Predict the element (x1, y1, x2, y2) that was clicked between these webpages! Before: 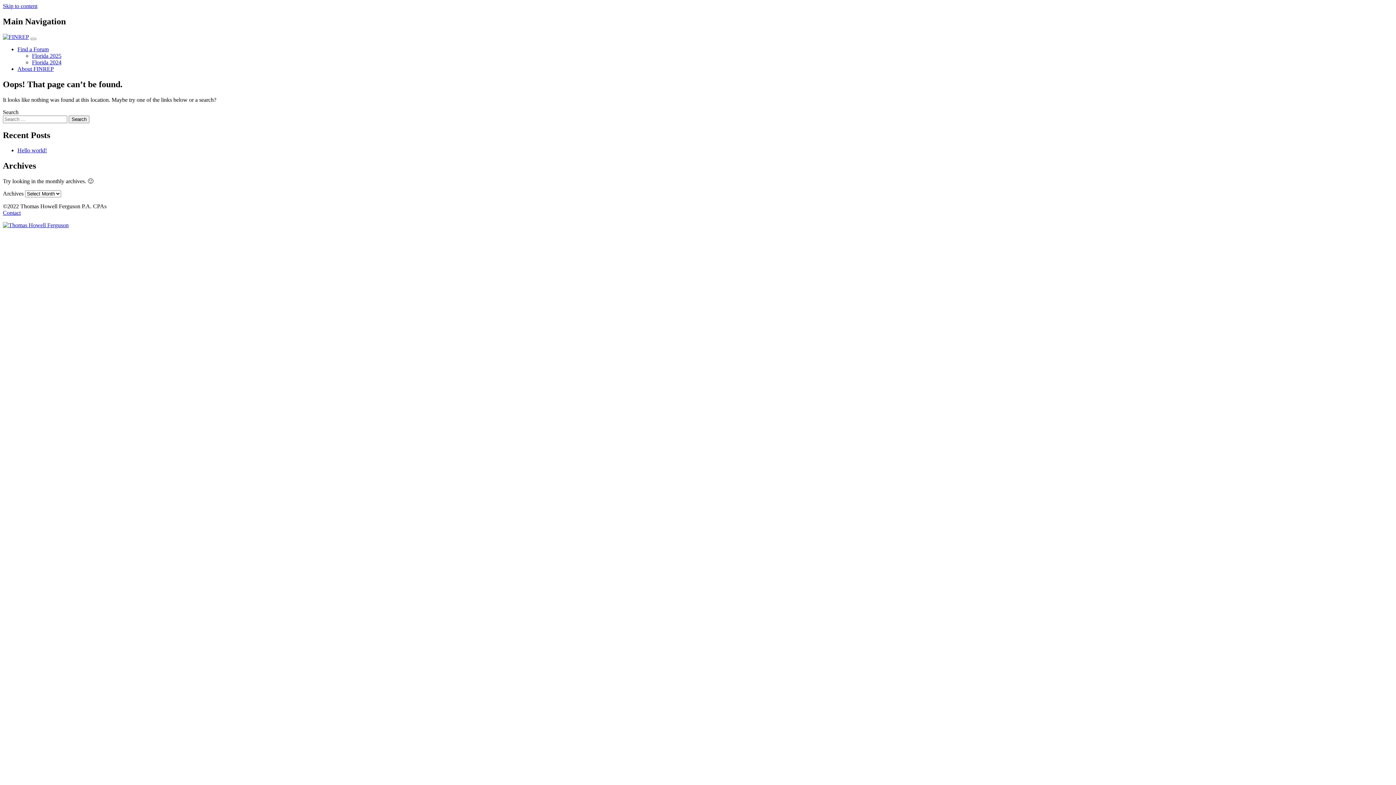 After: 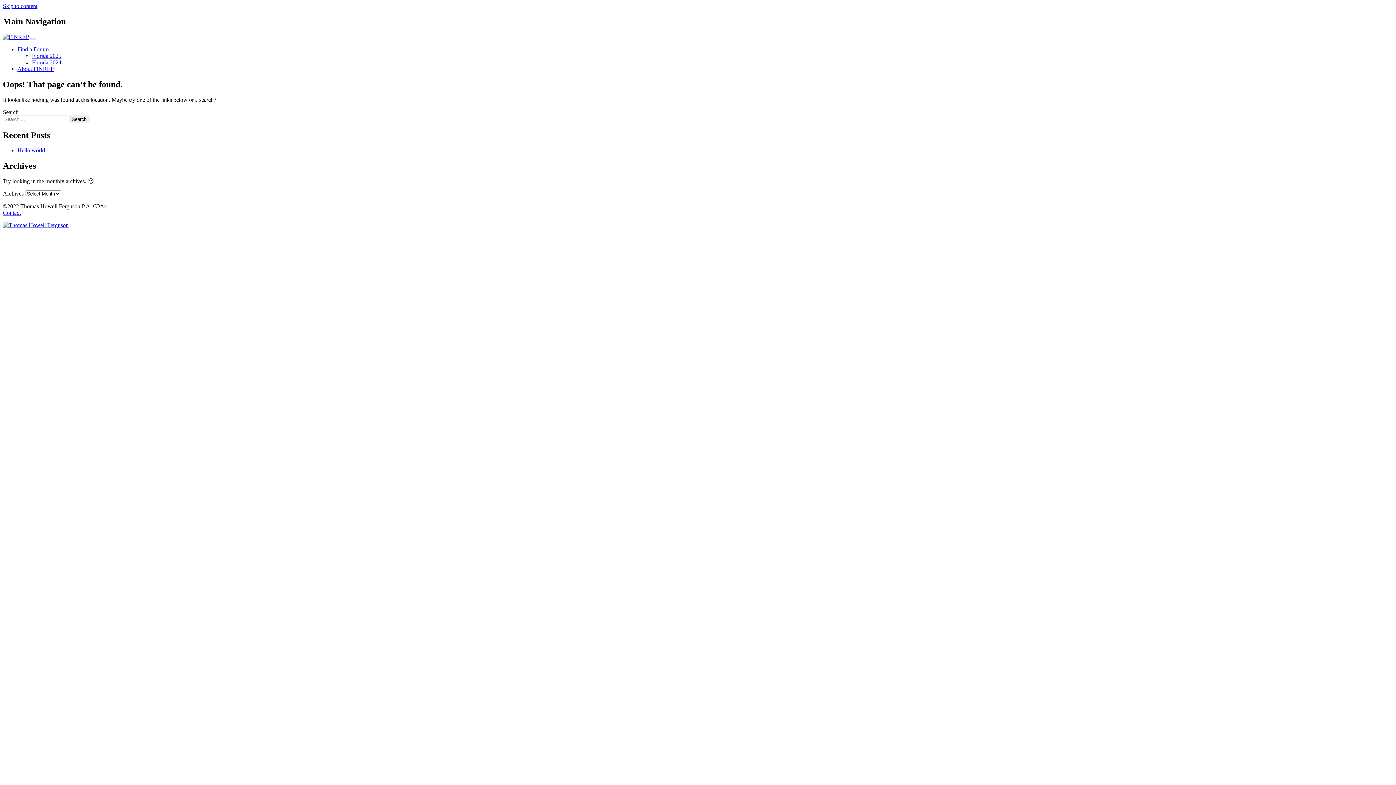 Action: label: Toggle navigation bbox: (30, 37, 36, 39)